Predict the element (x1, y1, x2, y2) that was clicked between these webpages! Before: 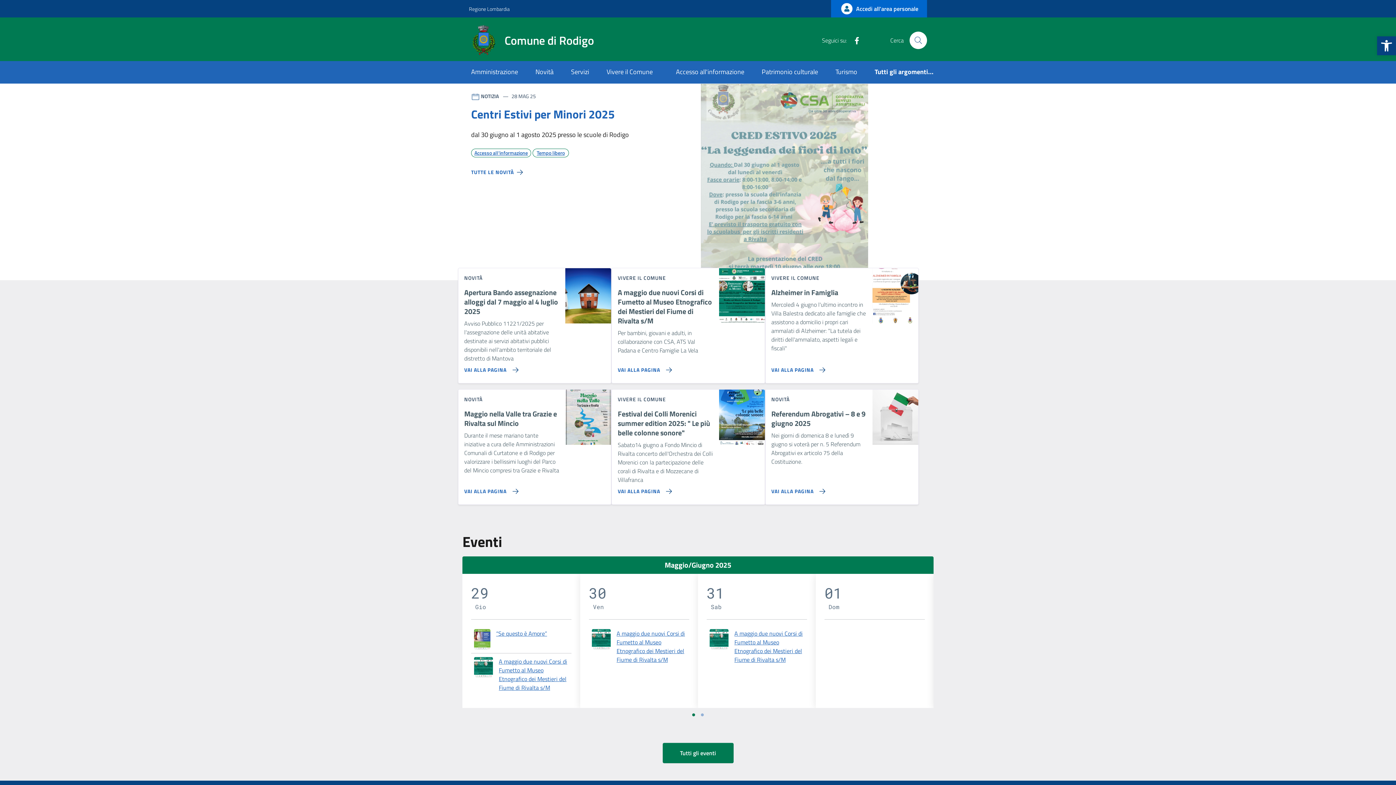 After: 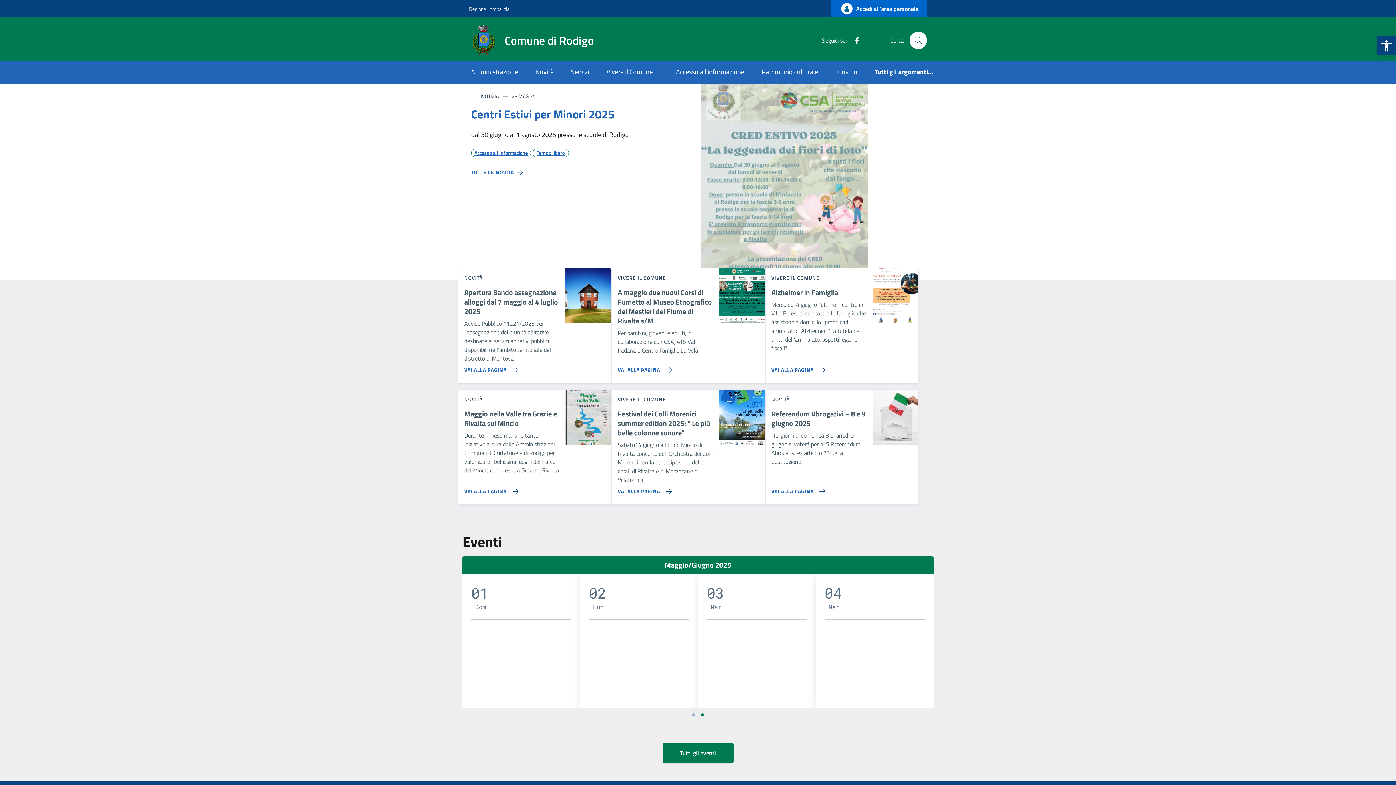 Action: label: Vai a pagina 2 bbox: (701, 713, 704, 716)